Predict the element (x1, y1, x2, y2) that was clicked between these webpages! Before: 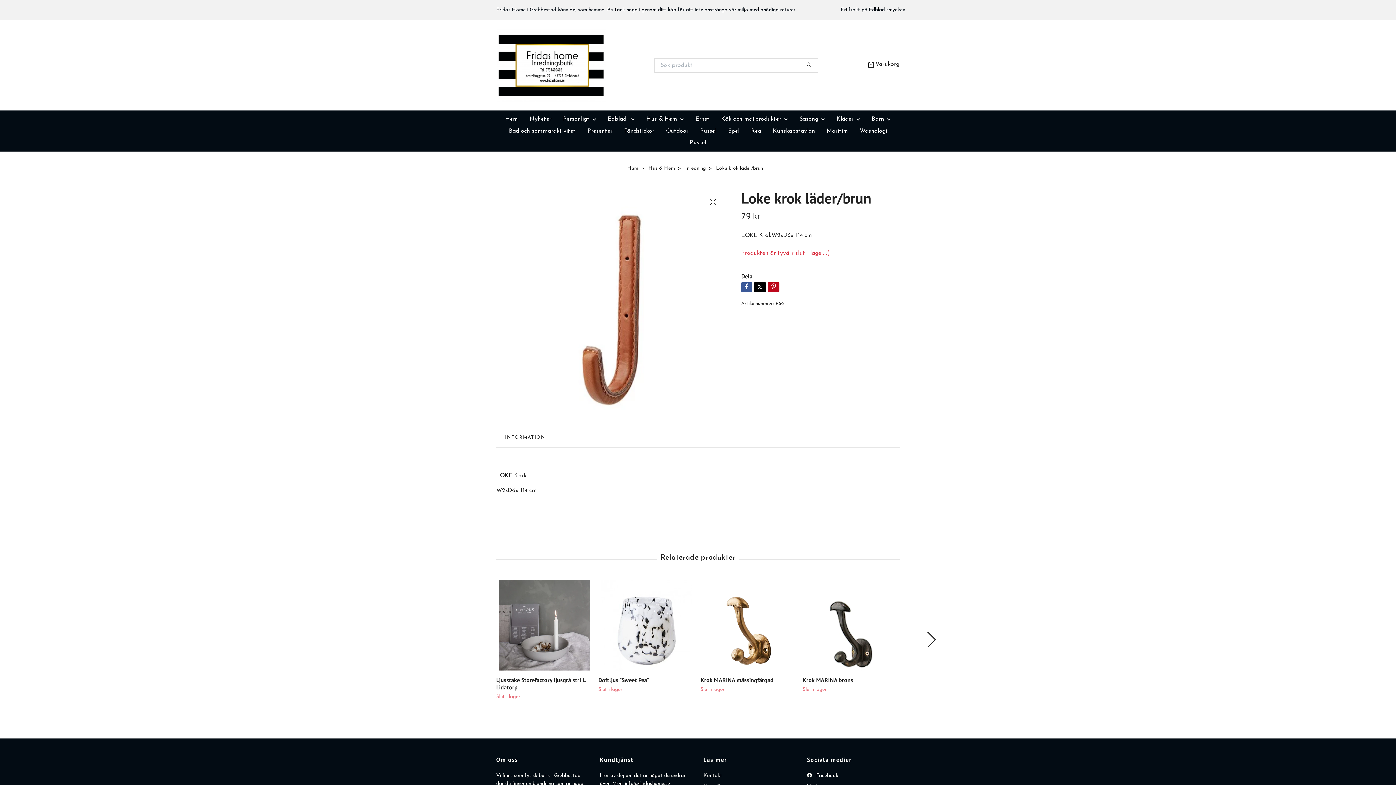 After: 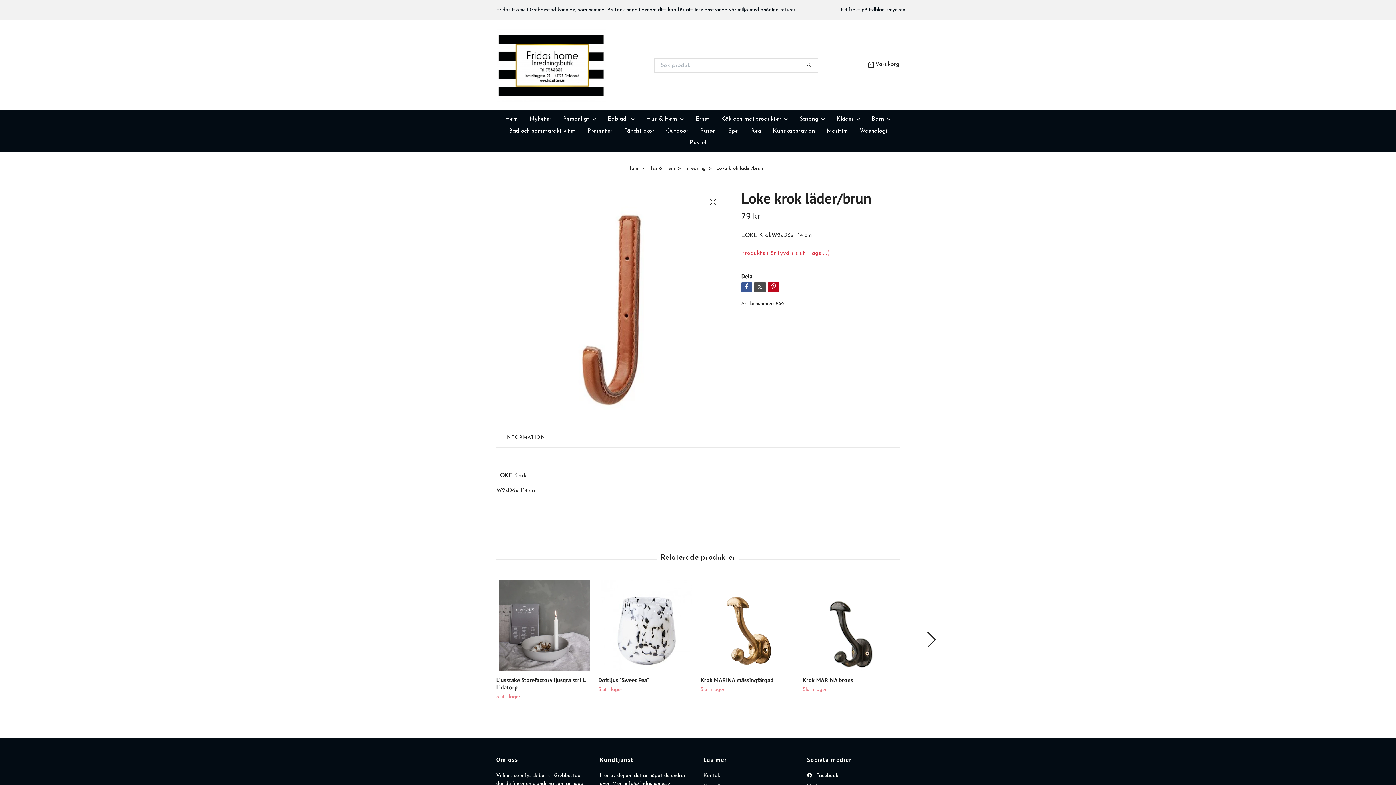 Action: bbox: (754, 282, 766, 291)